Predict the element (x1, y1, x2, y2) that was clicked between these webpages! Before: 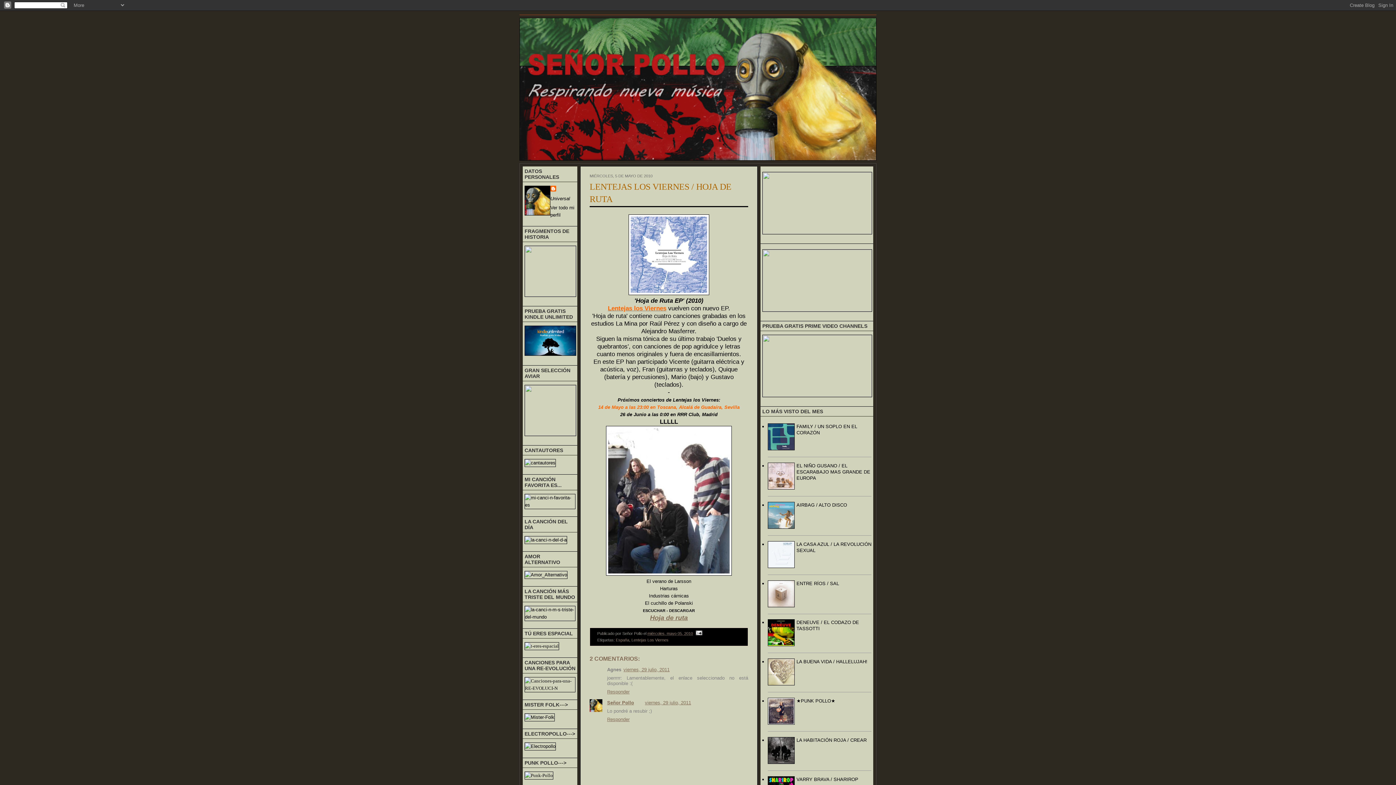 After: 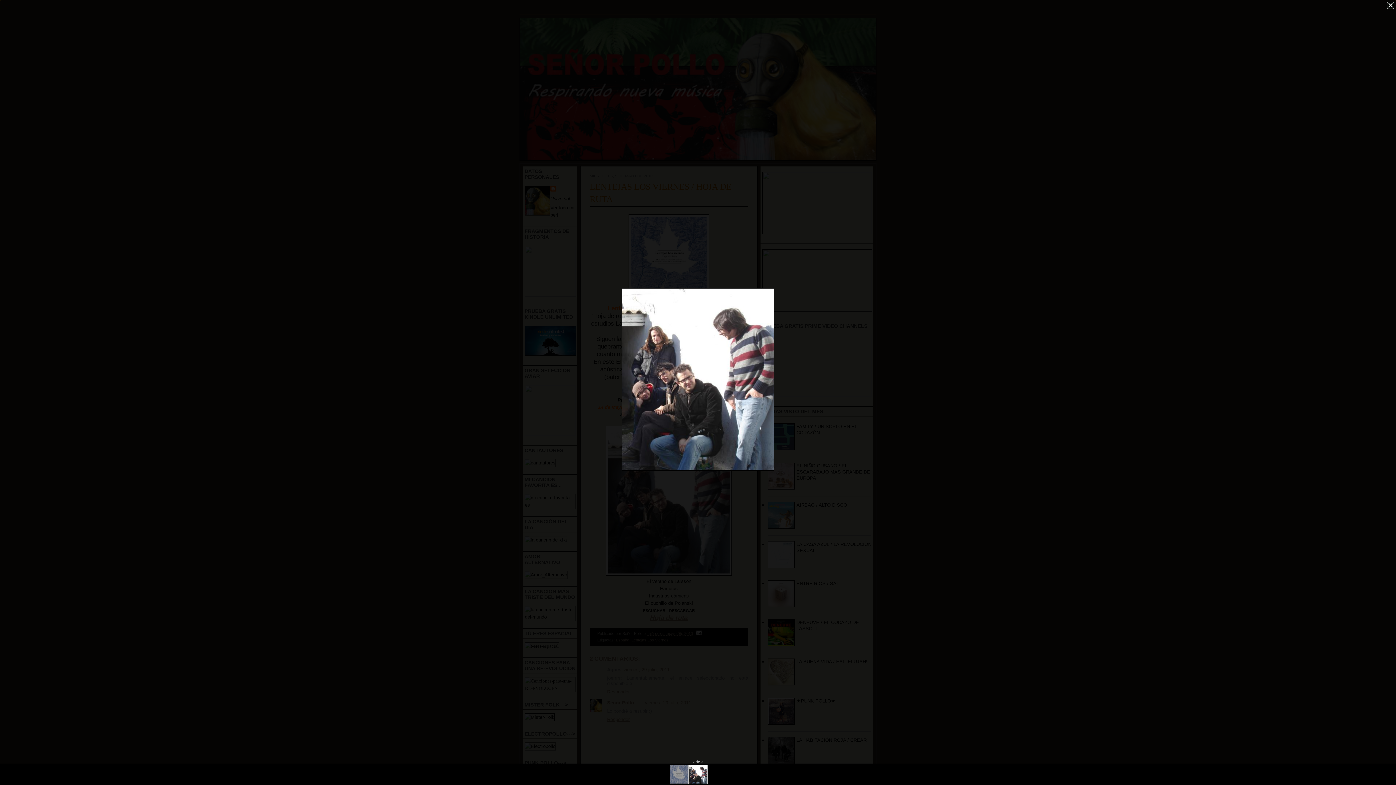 Action: bbox: (606, 571, 732, 577)